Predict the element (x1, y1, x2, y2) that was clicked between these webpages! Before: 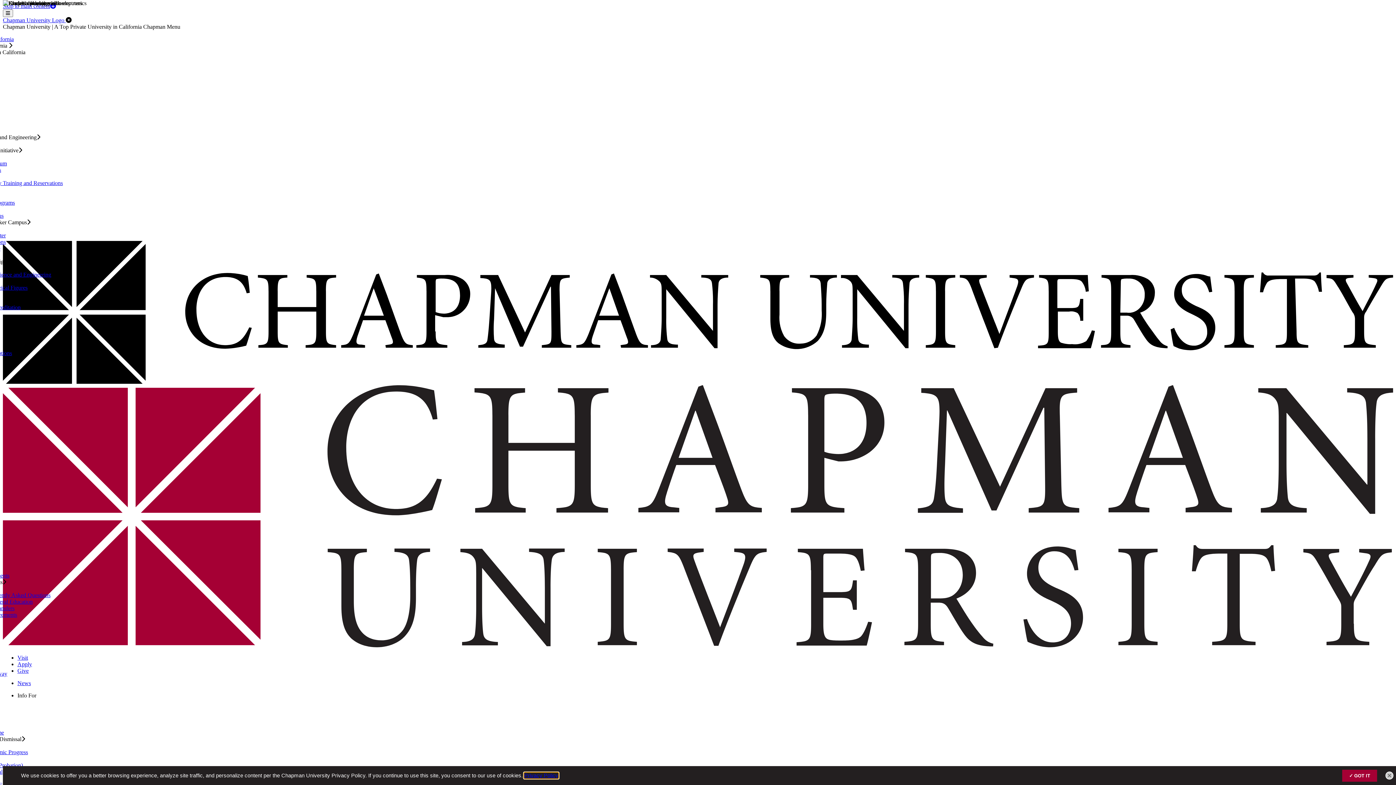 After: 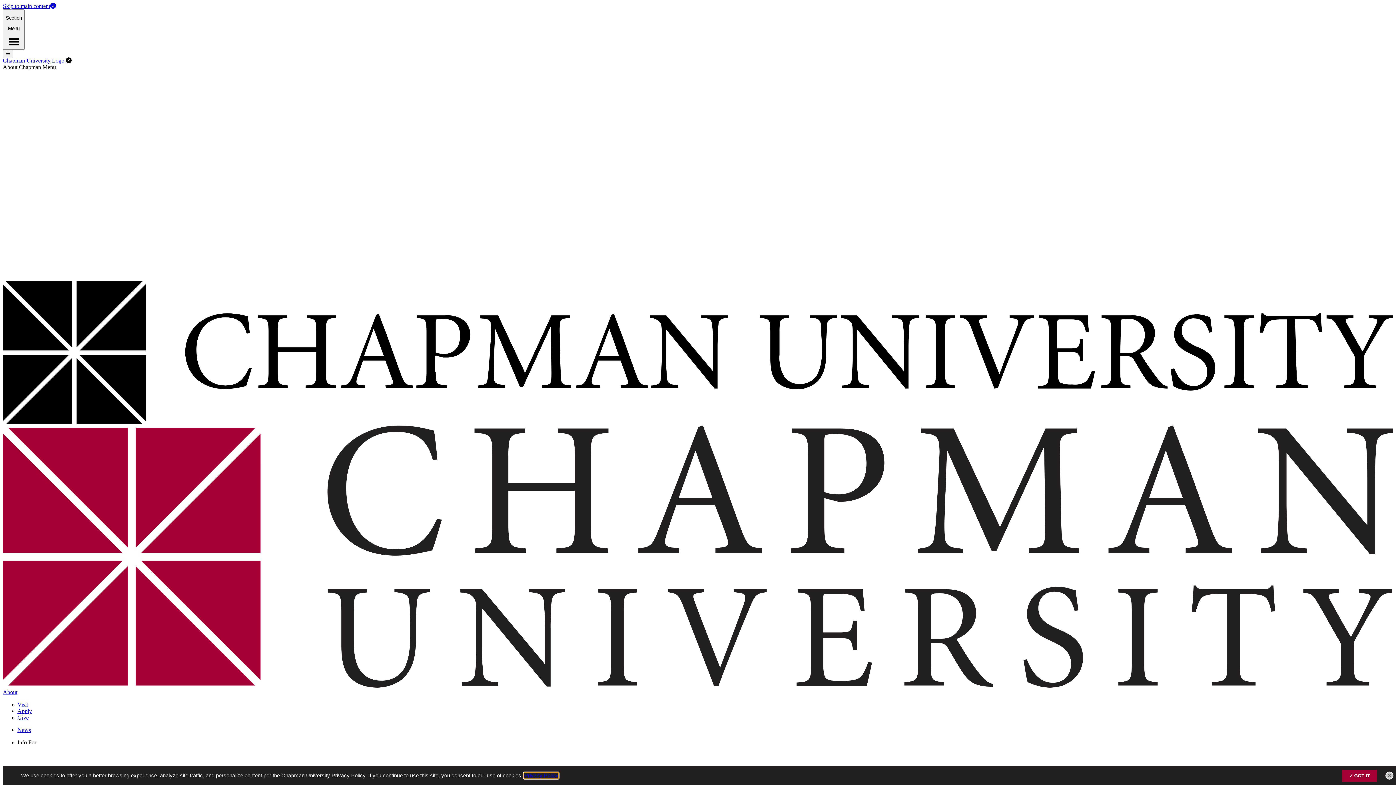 Action: bbox: (-44, 180, 62, 186) label: Microscopy Facility Training and Reservations